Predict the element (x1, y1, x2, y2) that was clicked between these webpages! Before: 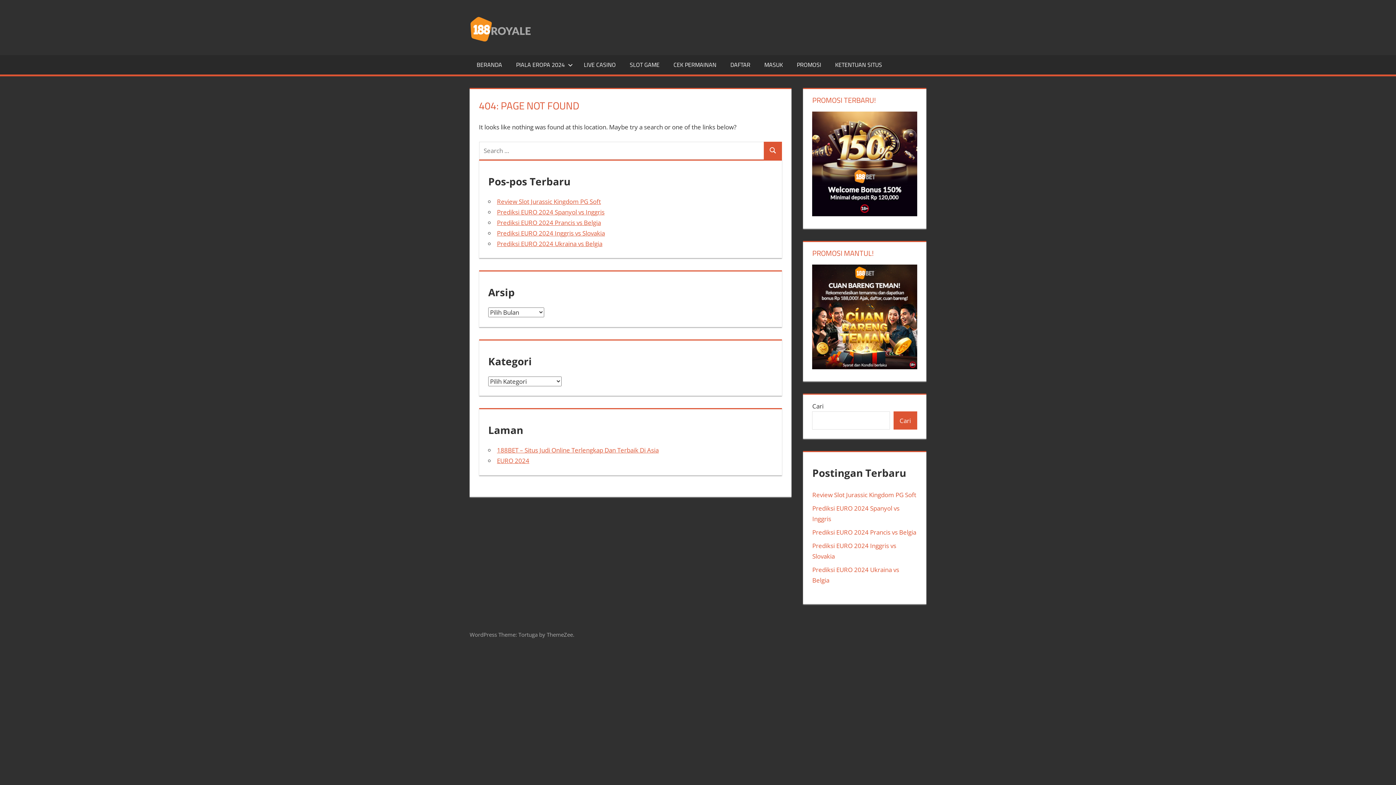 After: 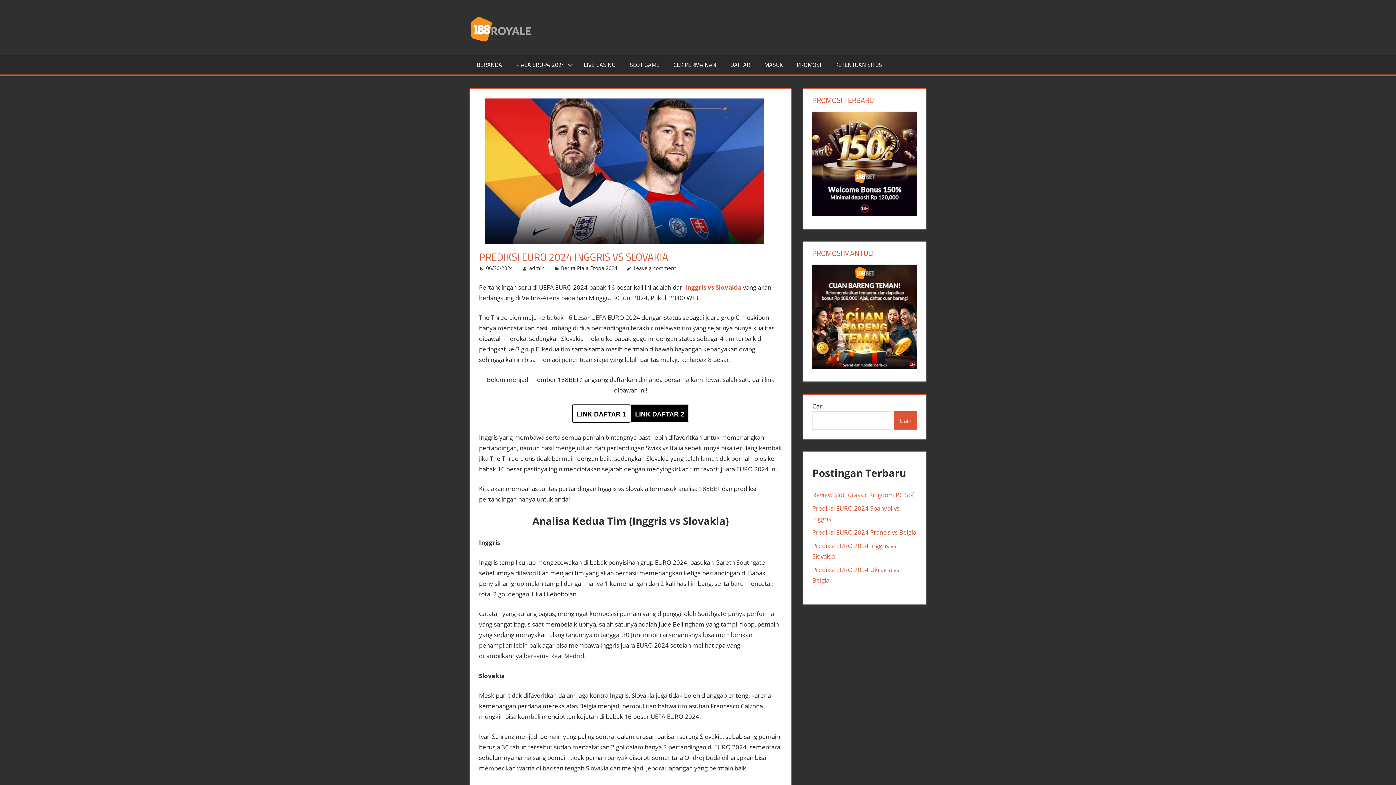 Action: label: Prediksi EURO 2024 Inggris vs Slovakia bbox: (497, 228, 605, 237)